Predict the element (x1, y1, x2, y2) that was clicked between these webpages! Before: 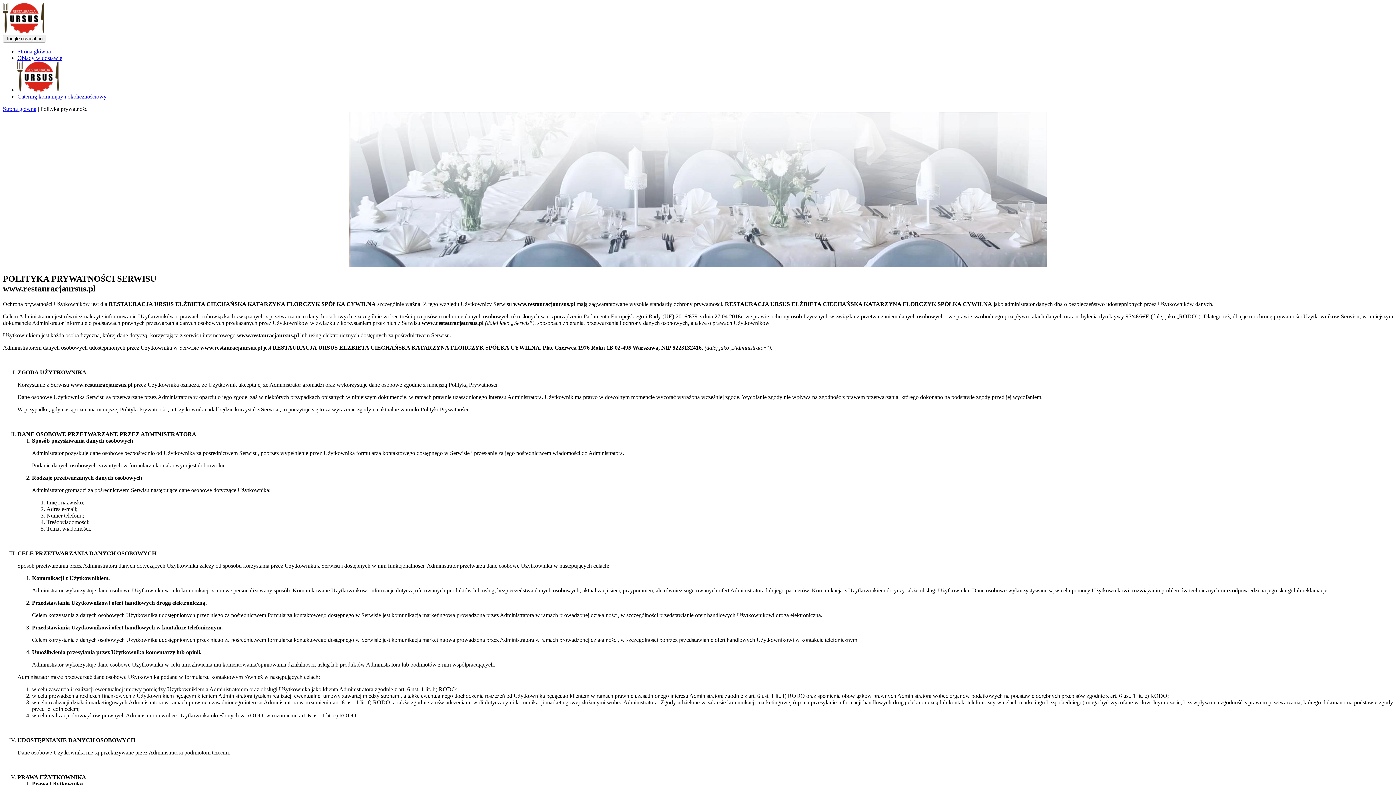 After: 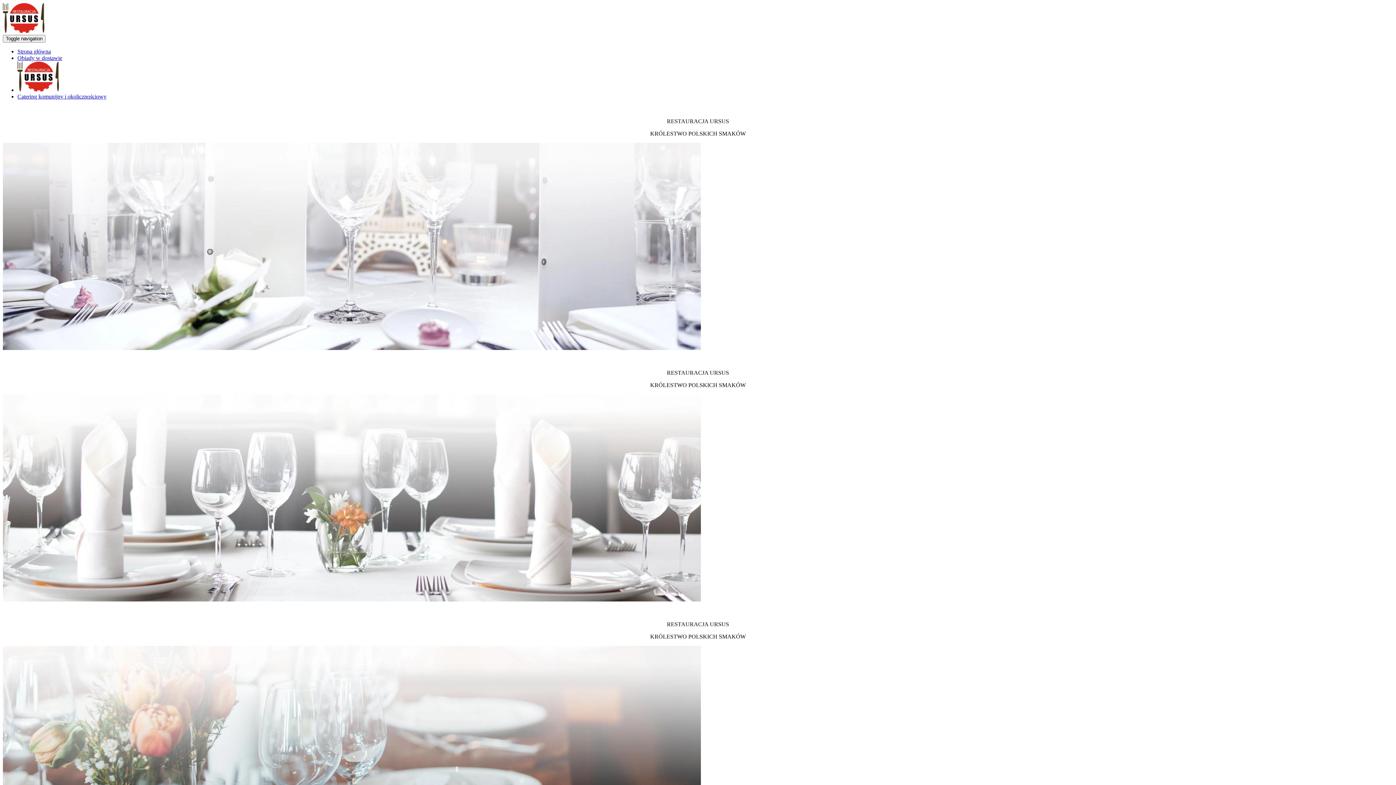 Action: label: Strona główna bbox: (2, 105, 36, 112)